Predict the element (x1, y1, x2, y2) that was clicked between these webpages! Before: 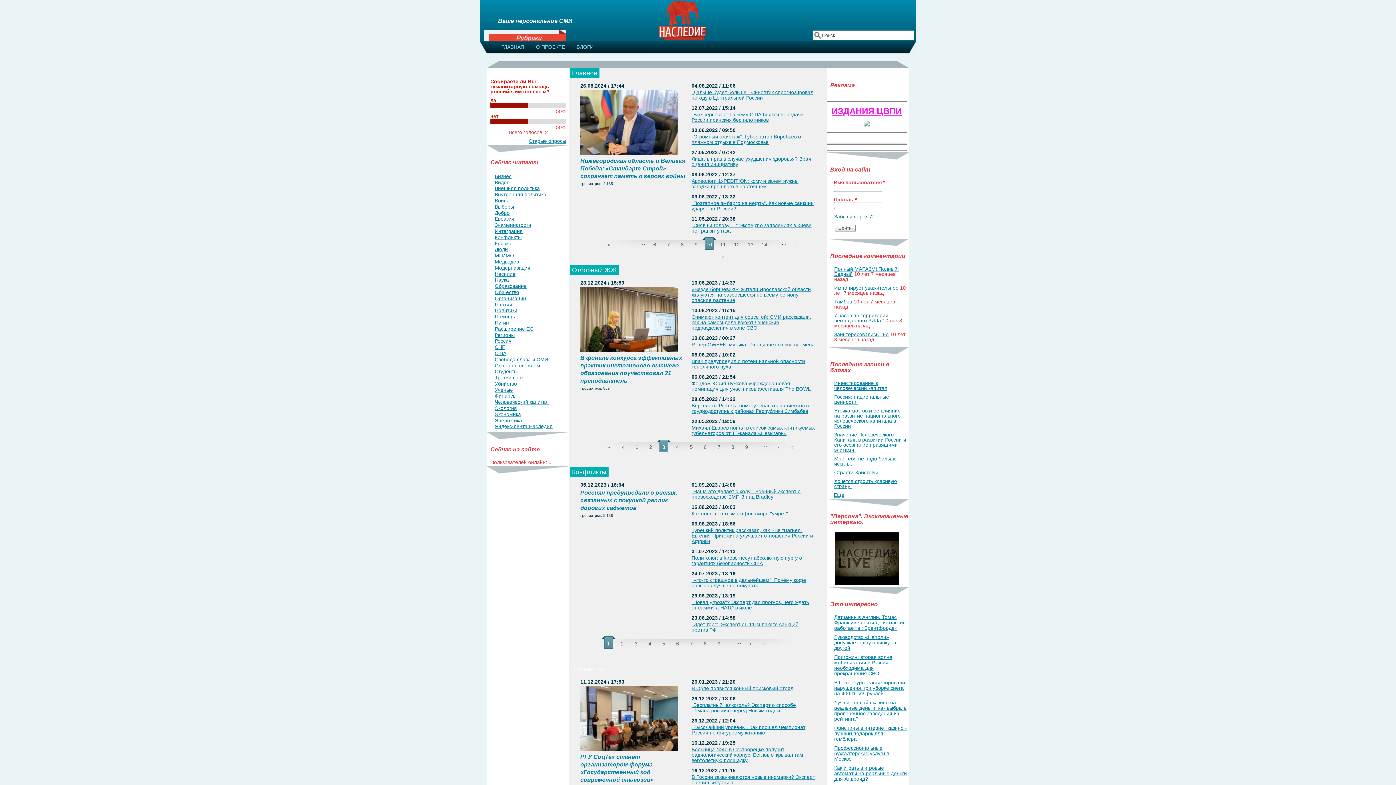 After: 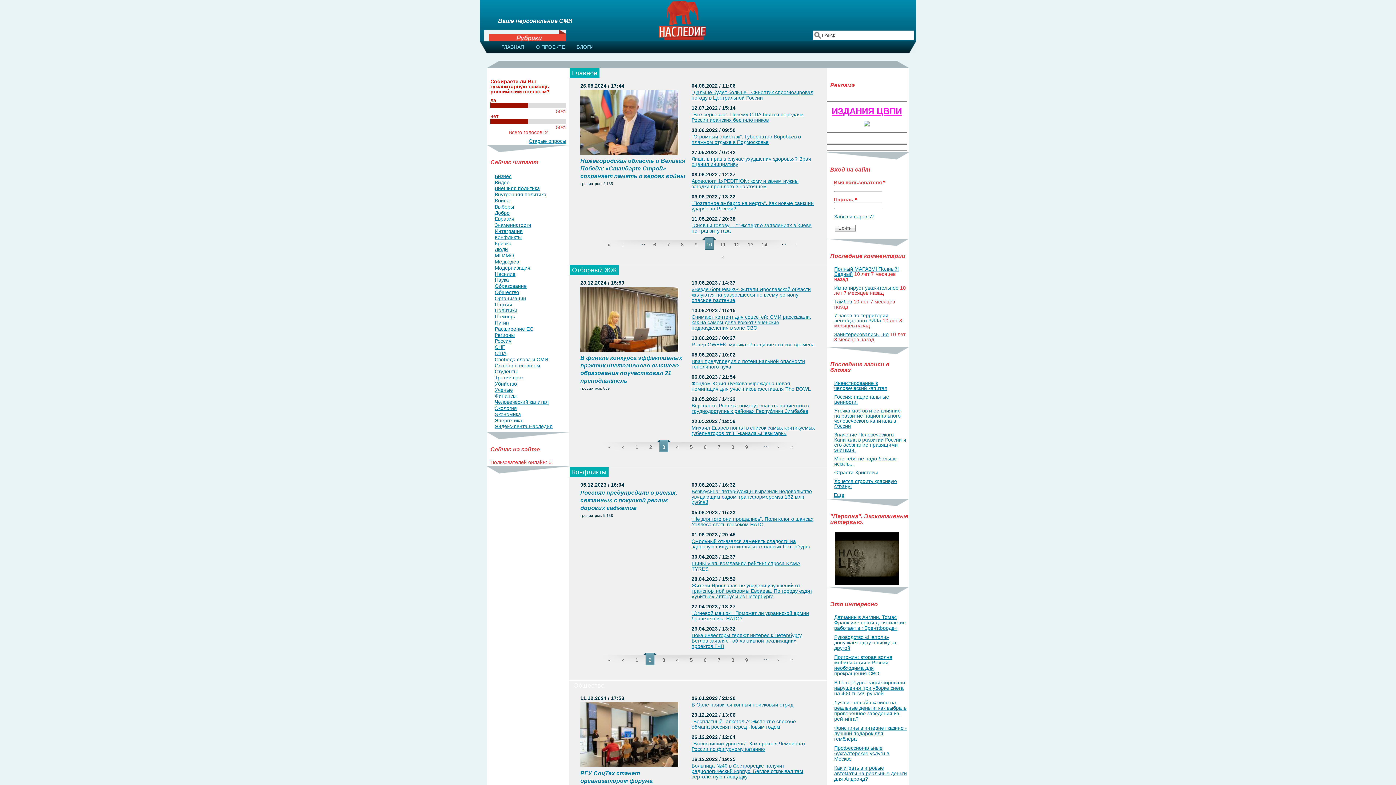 Action: label: 2 bbox: (615, 636, 629, 649)